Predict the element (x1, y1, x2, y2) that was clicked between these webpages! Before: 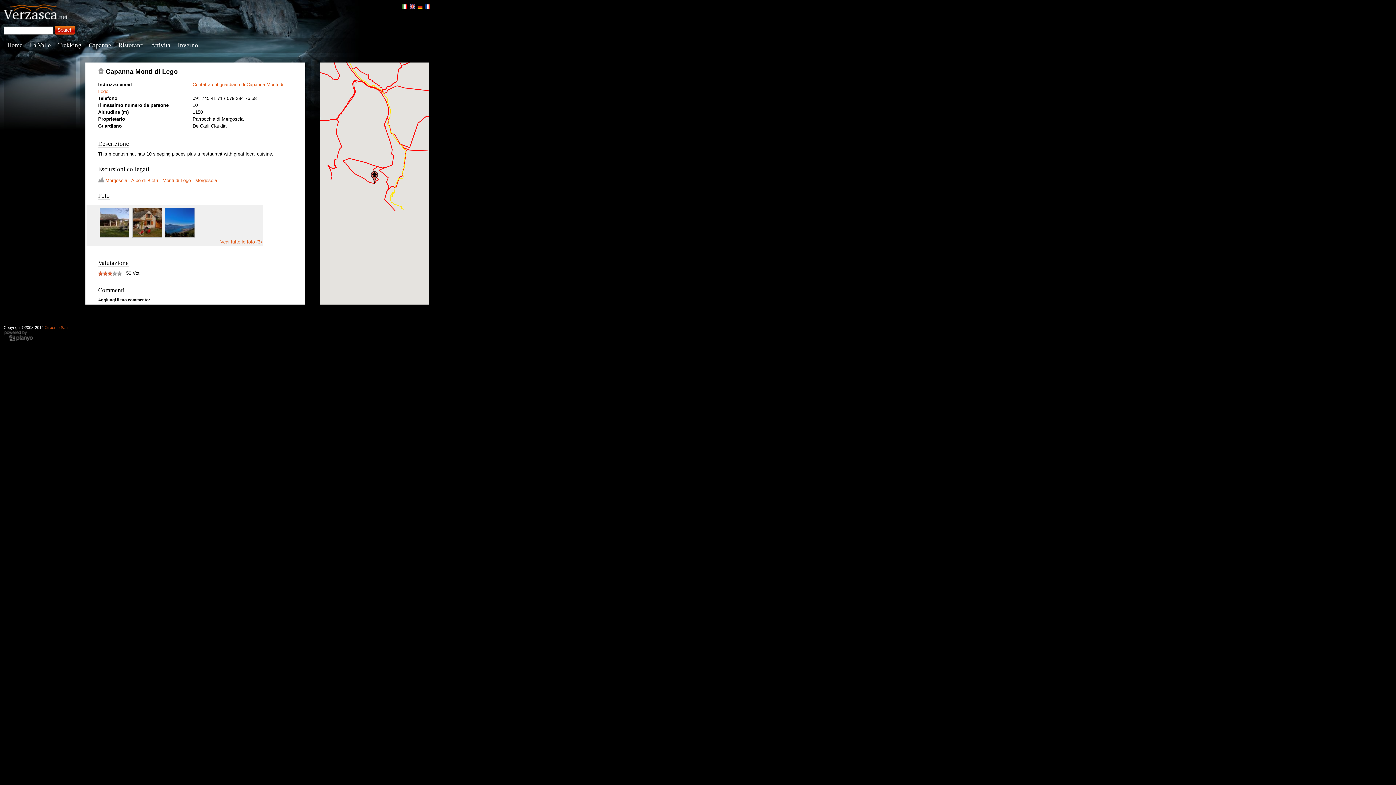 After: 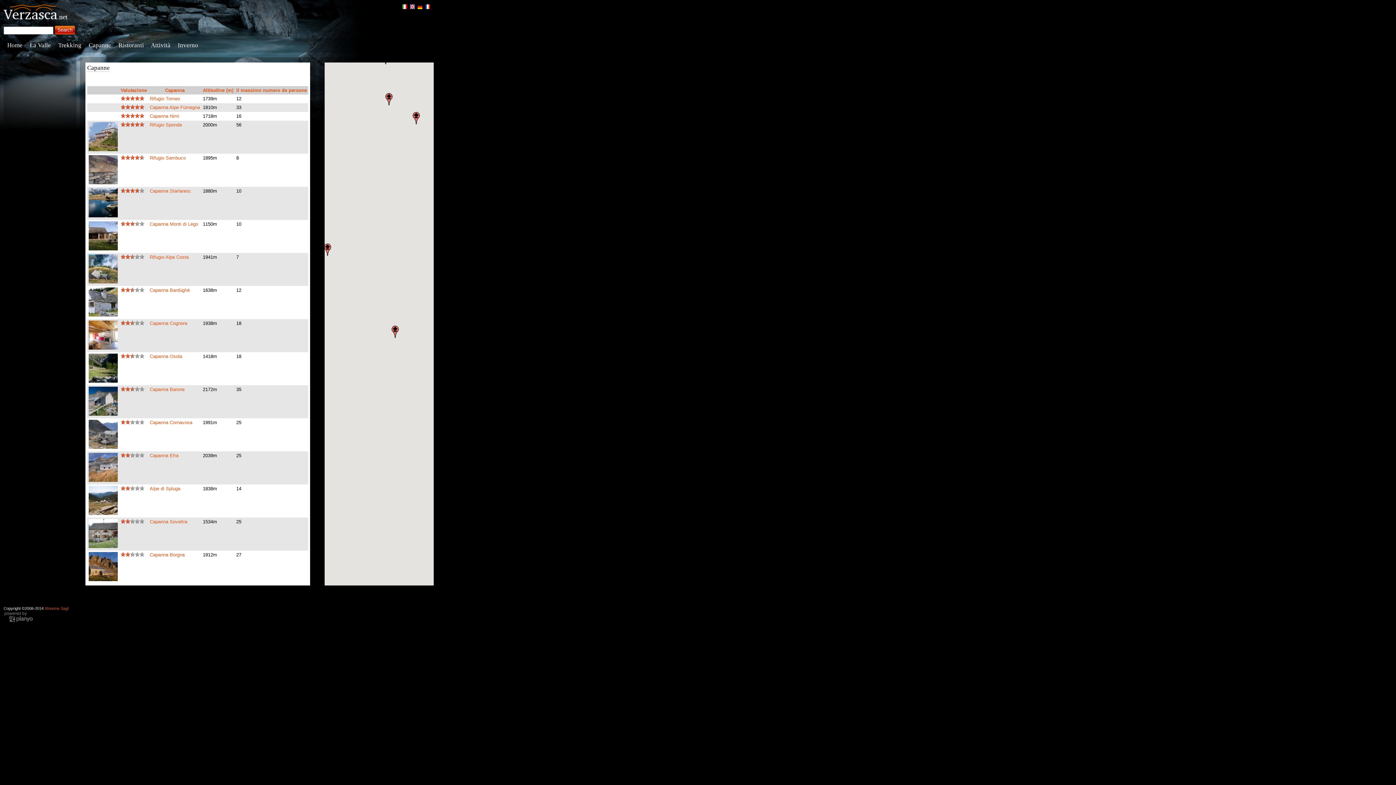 Action: label: Capanne bbox: (88, 41, 111, 48)